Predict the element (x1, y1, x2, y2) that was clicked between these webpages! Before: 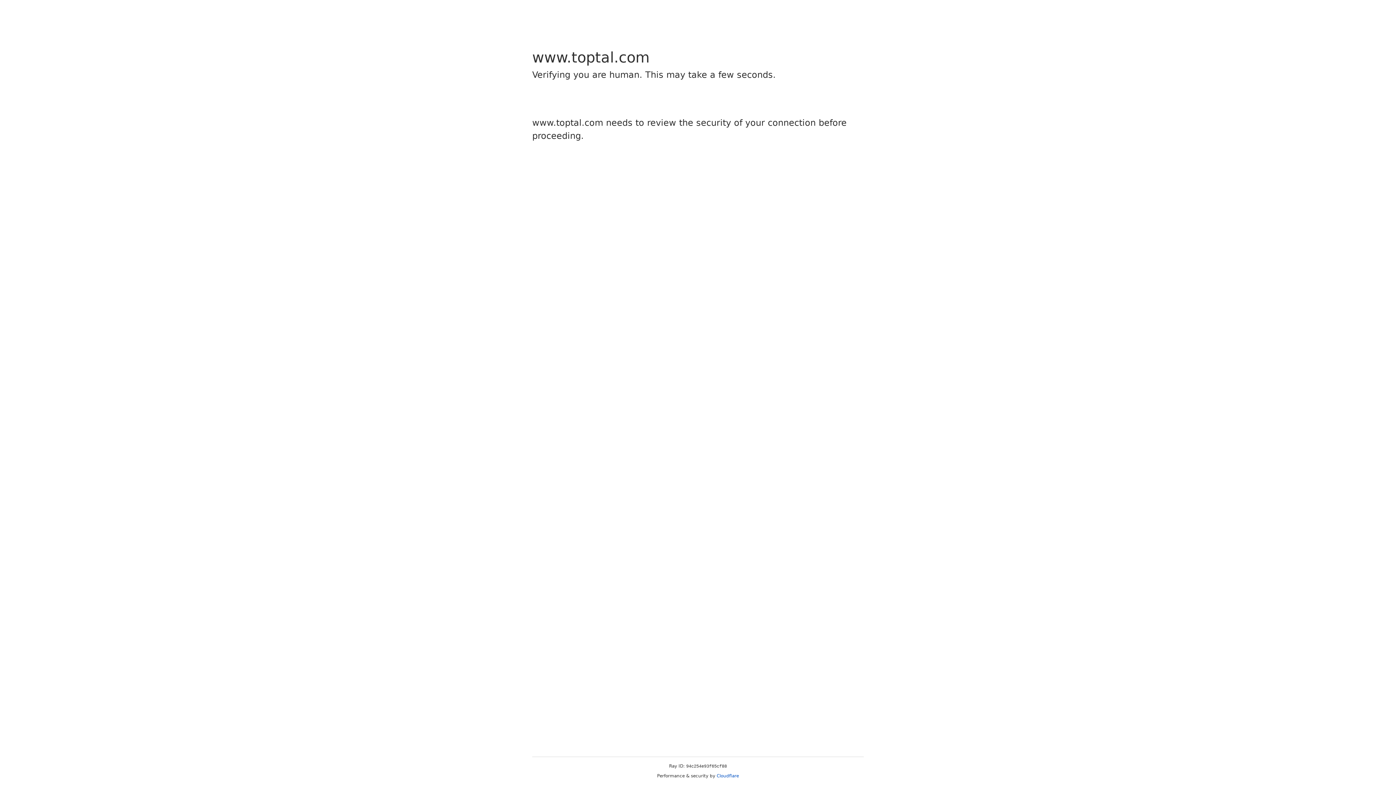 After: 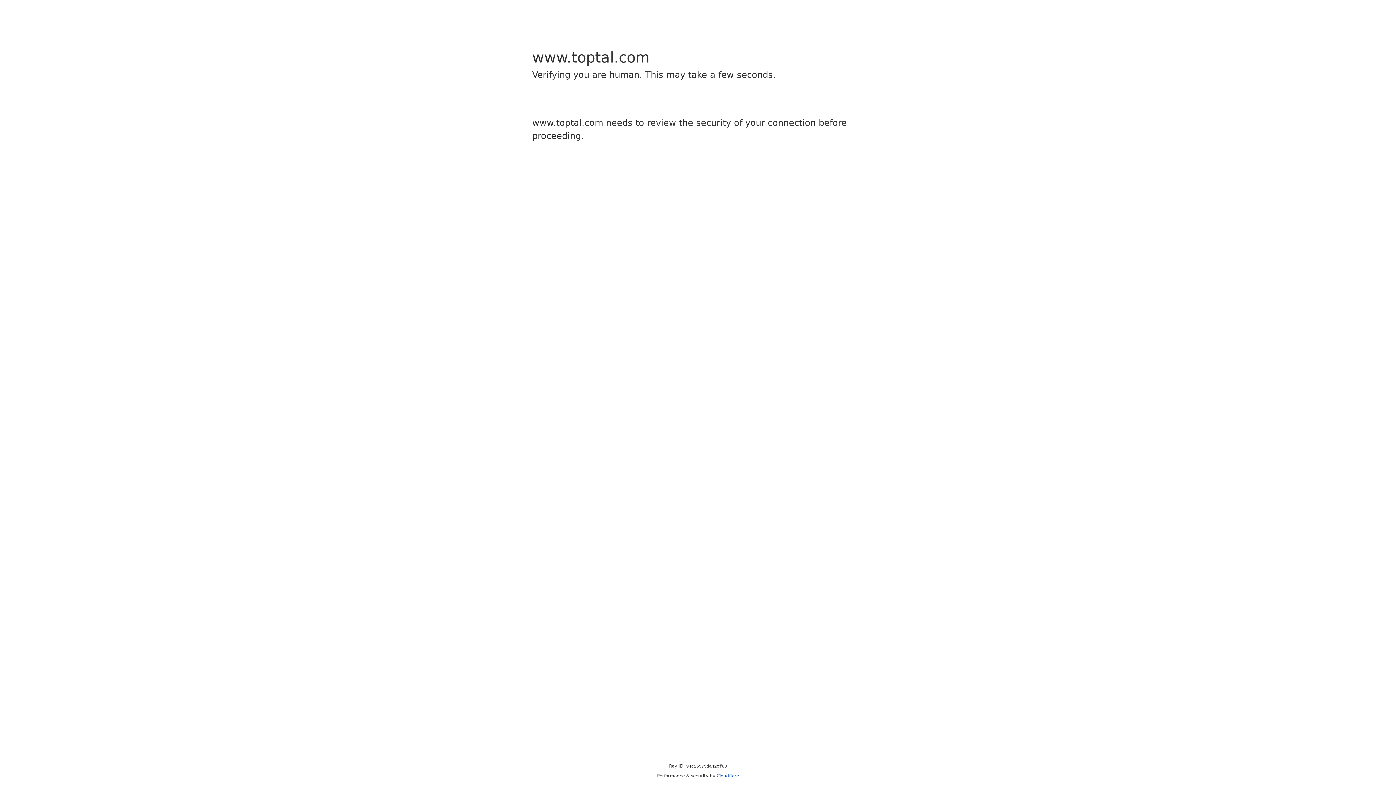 Action: bbox: (716, 773, 739, 778) label: Cloudflare